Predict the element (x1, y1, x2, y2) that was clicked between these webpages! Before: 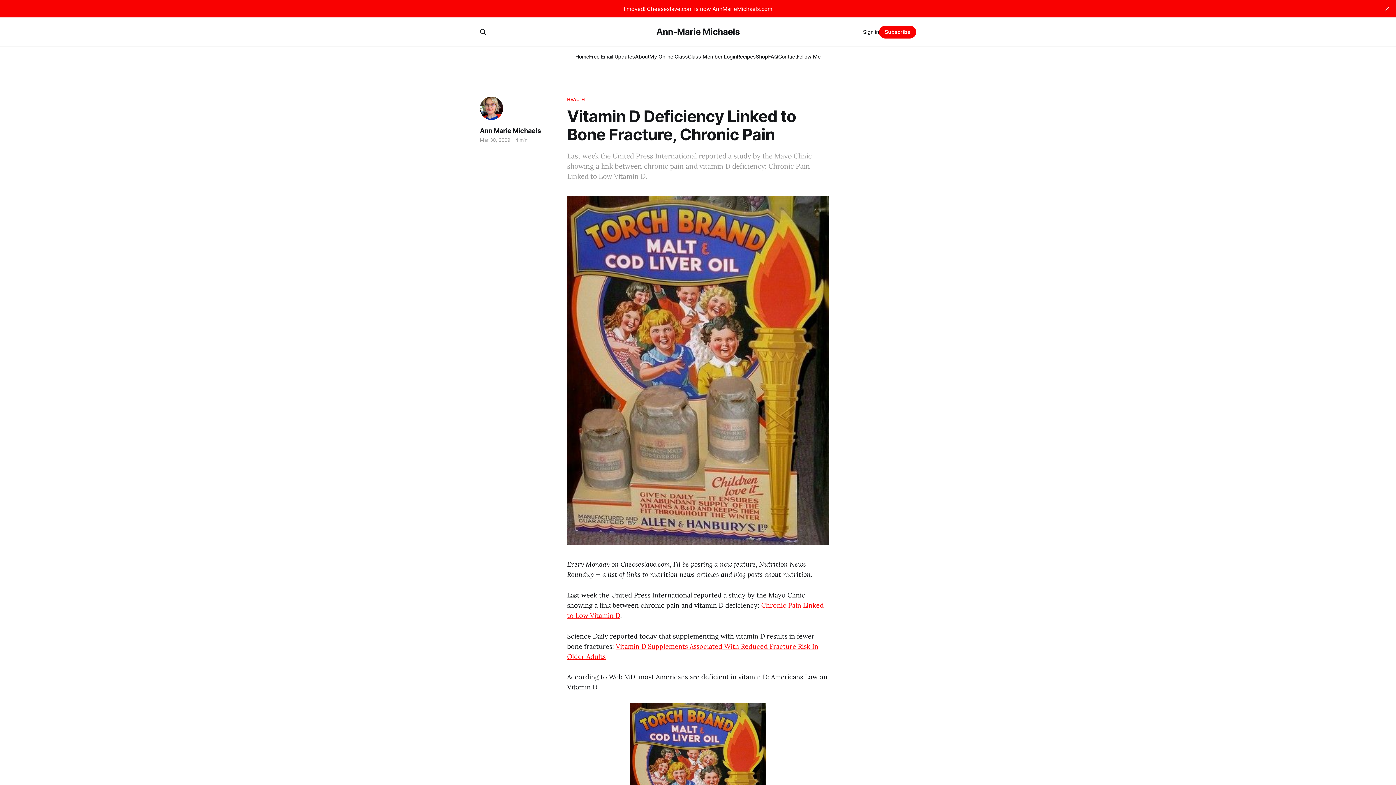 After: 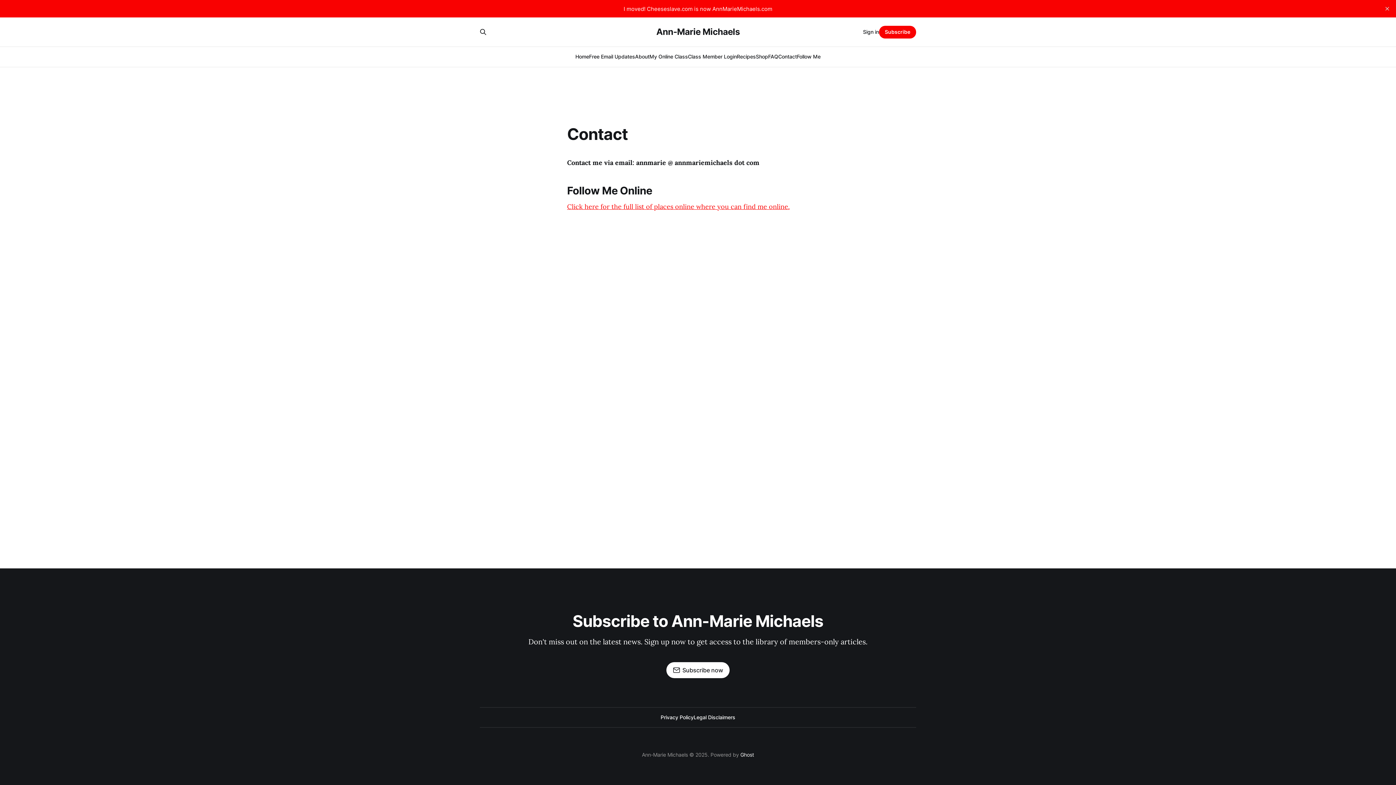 Action: bbox: (778, 53, 797, 59) label: Contact